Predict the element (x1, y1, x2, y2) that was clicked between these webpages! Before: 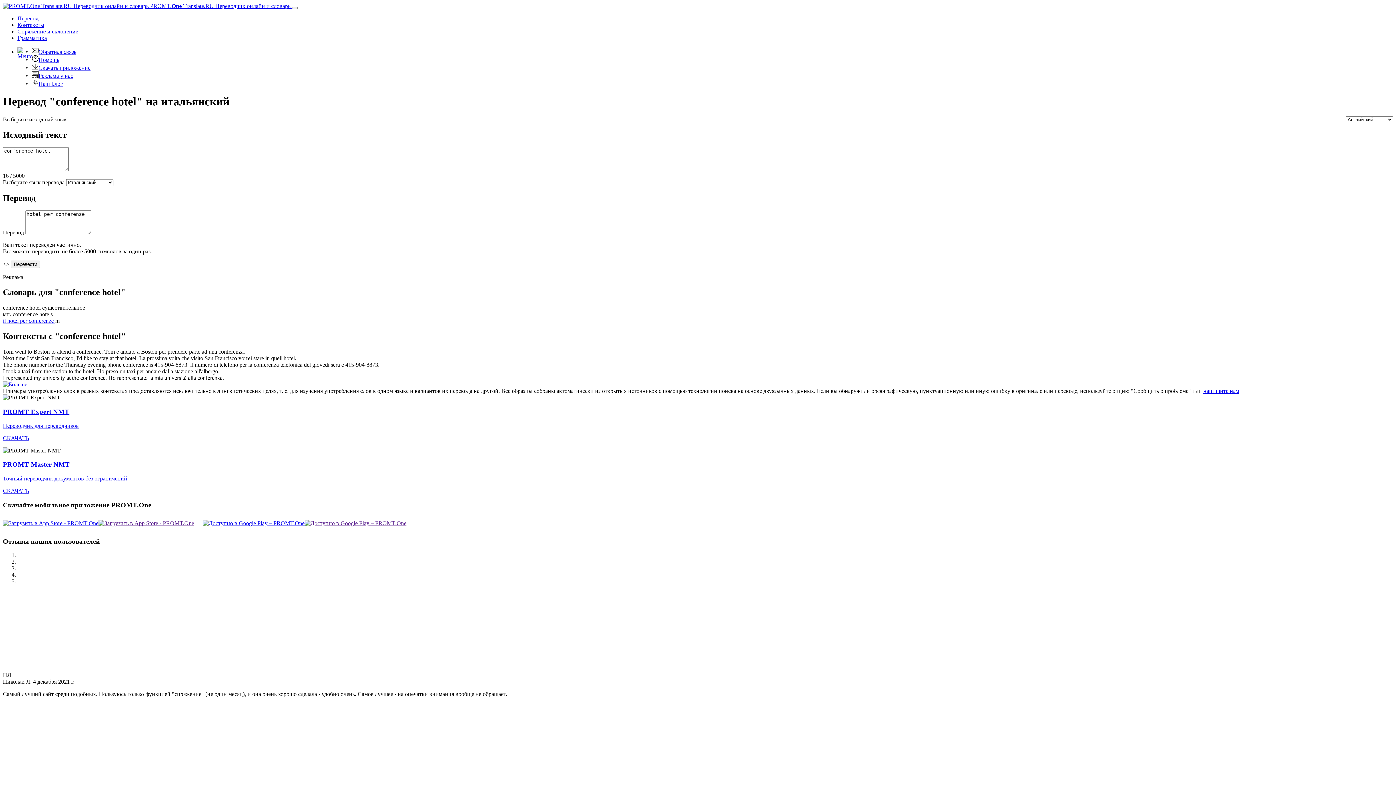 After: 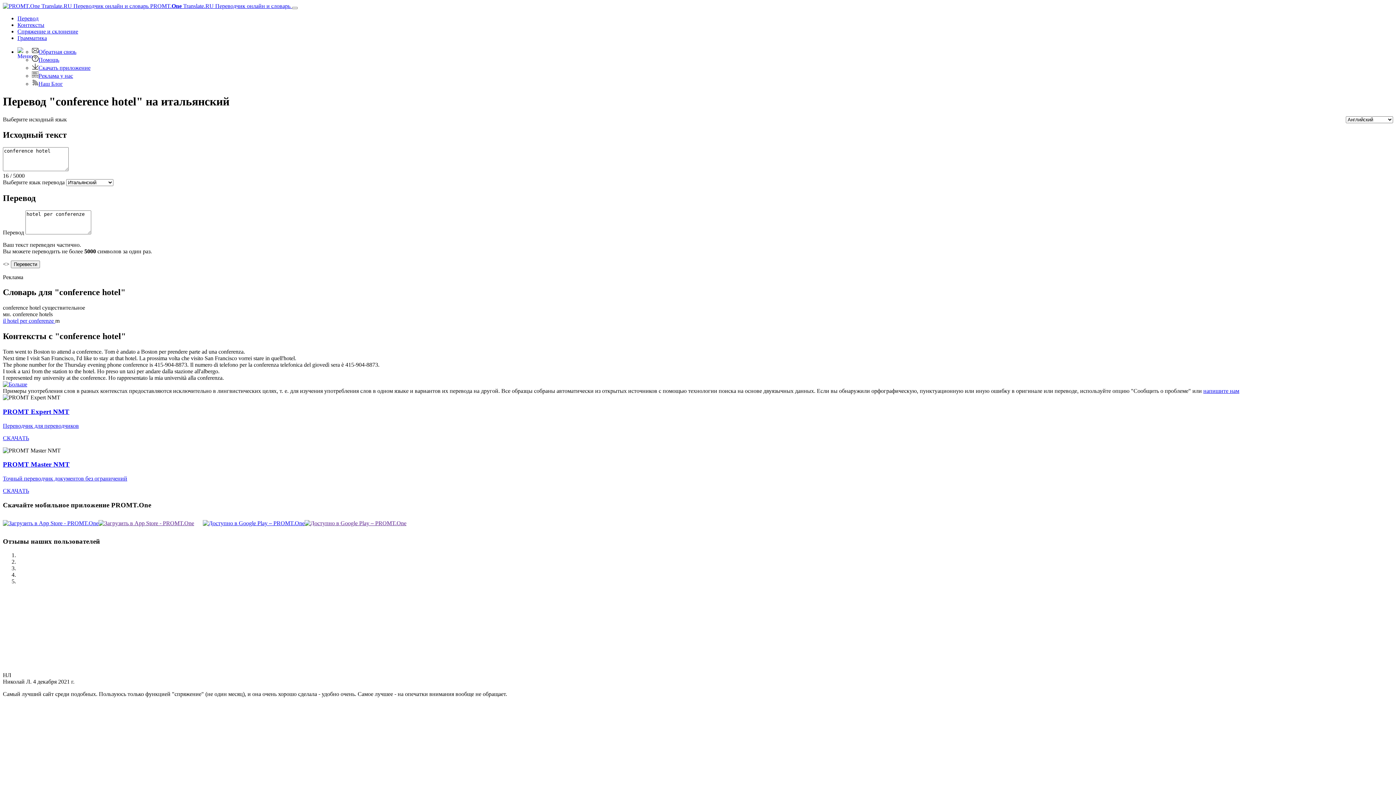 Action: bbox: (98, 520, 194, 526)